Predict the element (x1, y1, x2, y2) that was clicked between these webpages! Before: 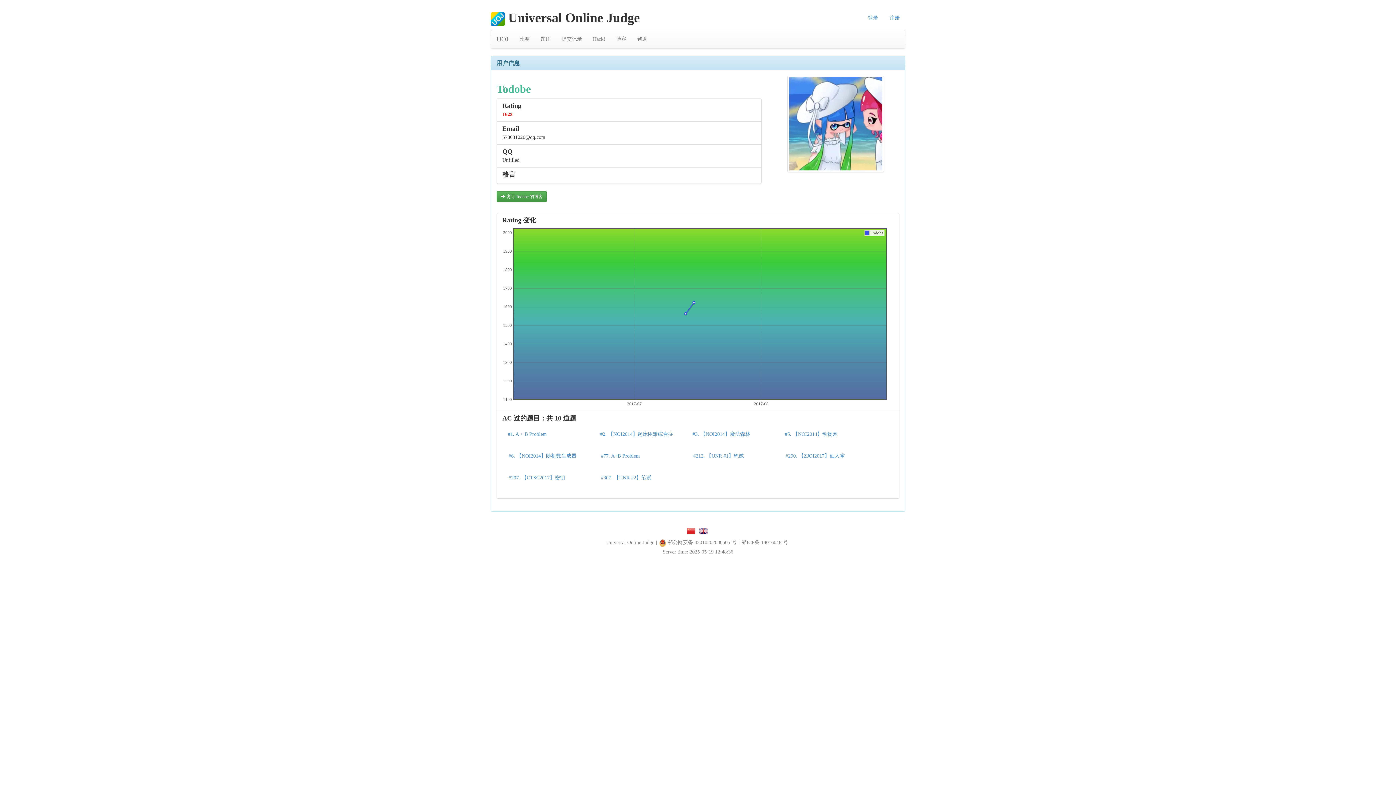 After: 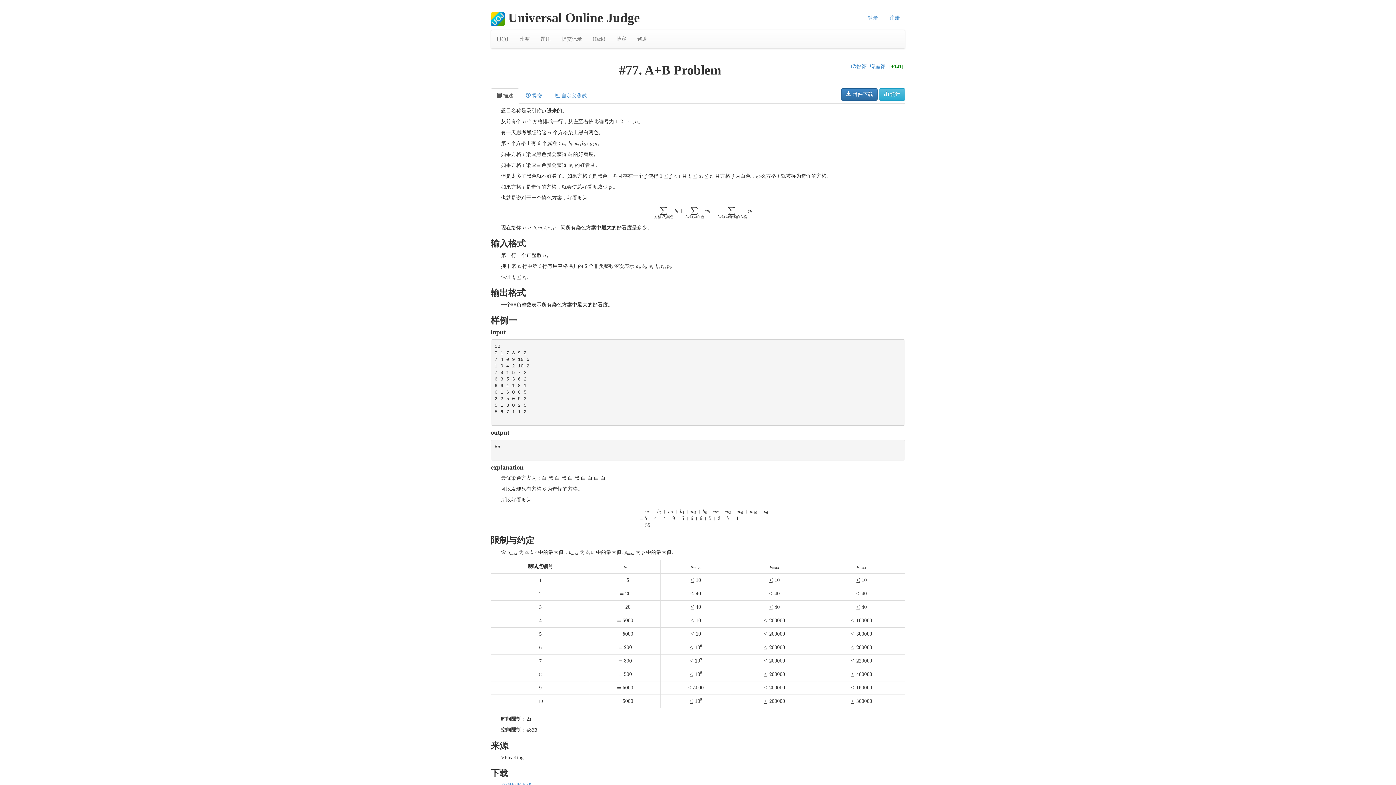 Action: label: #77. A+B Problem bbox: (595, 449, 687, 471)